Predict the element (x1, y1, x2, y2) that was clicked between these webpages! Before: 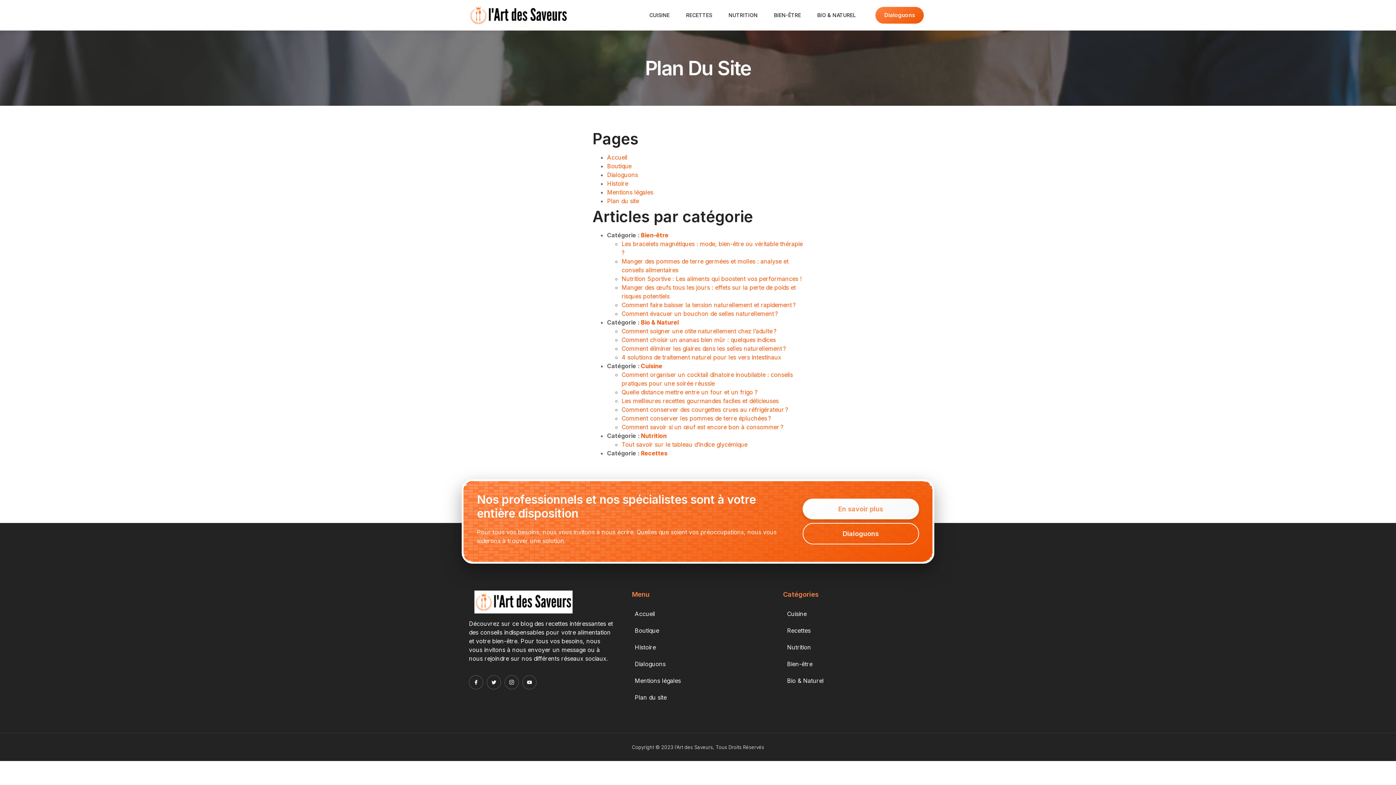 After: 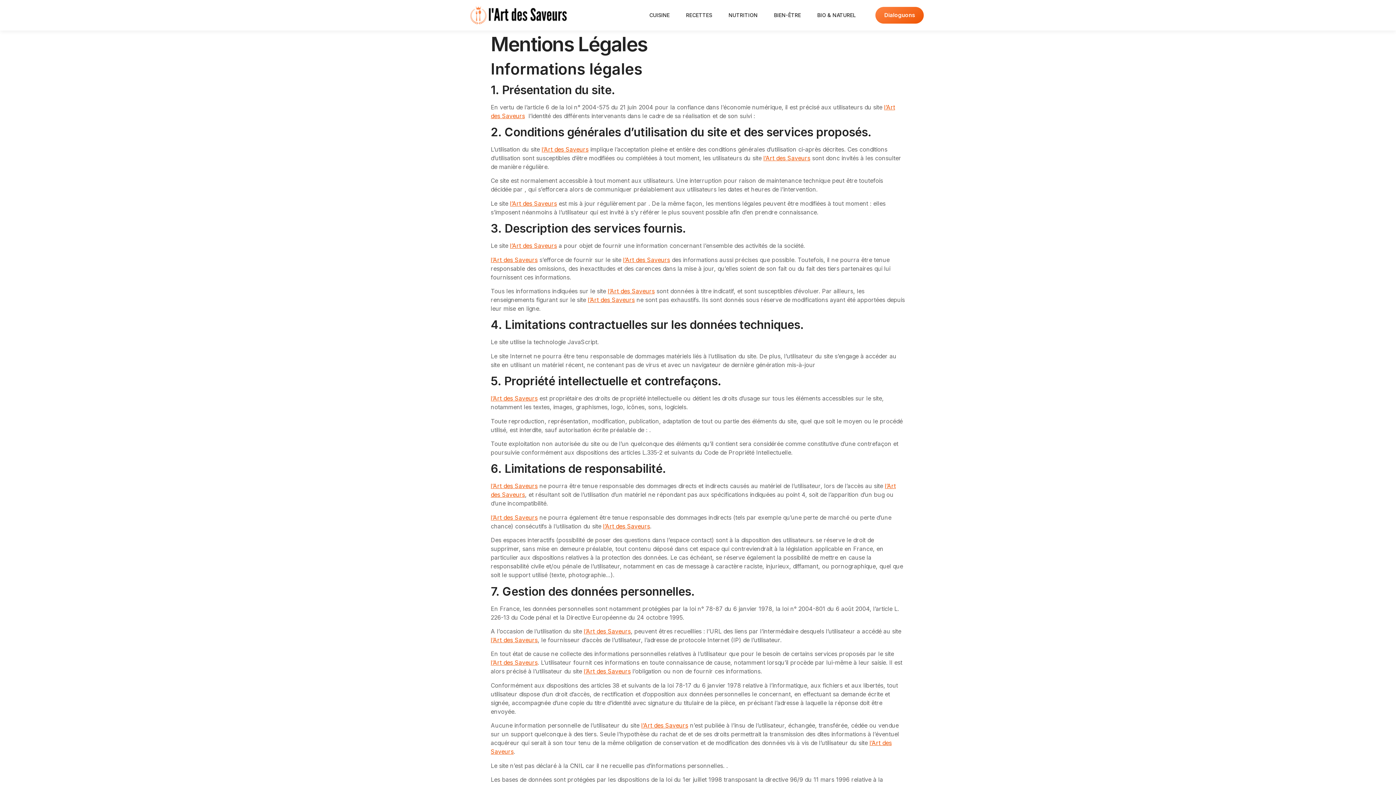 Action: bbox: (627, 672, 776, 689) label: Mentions légales